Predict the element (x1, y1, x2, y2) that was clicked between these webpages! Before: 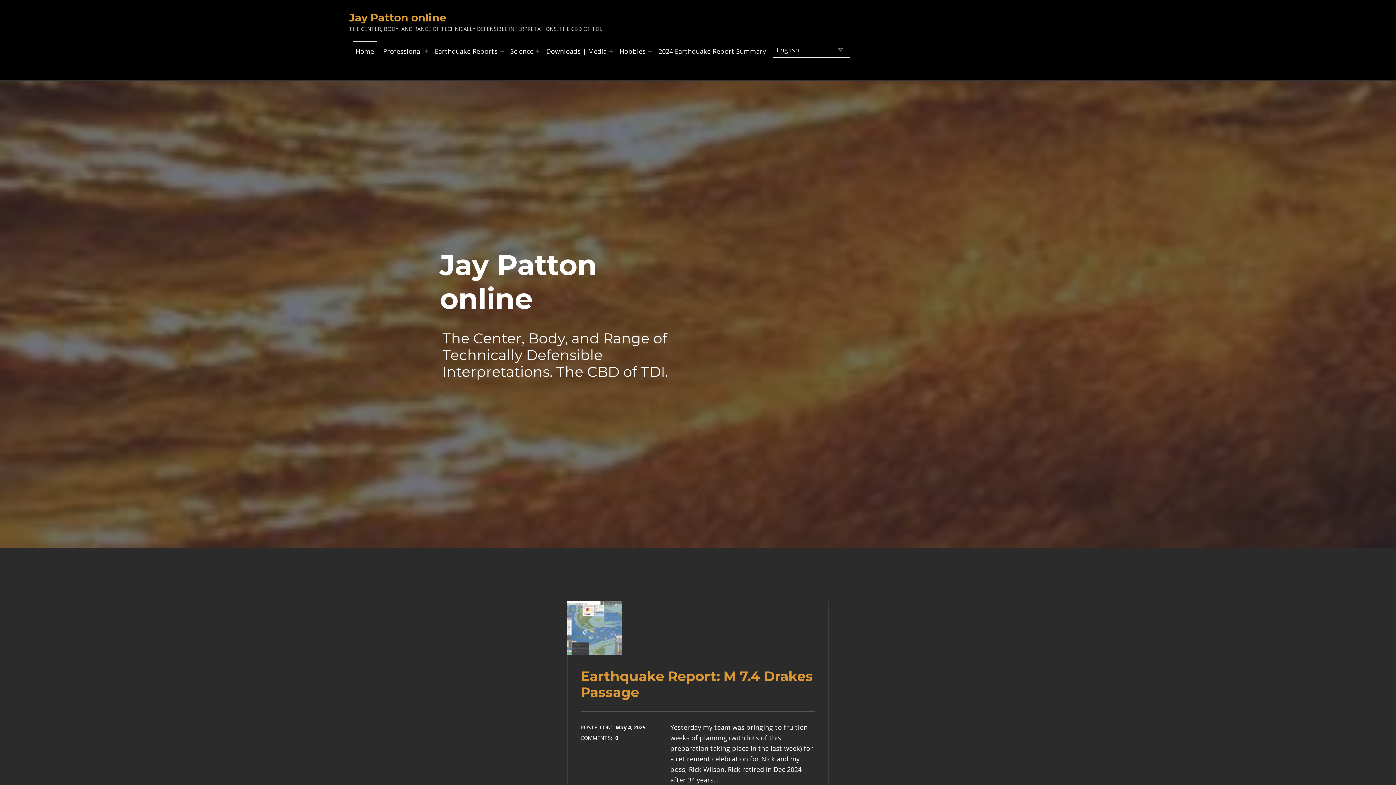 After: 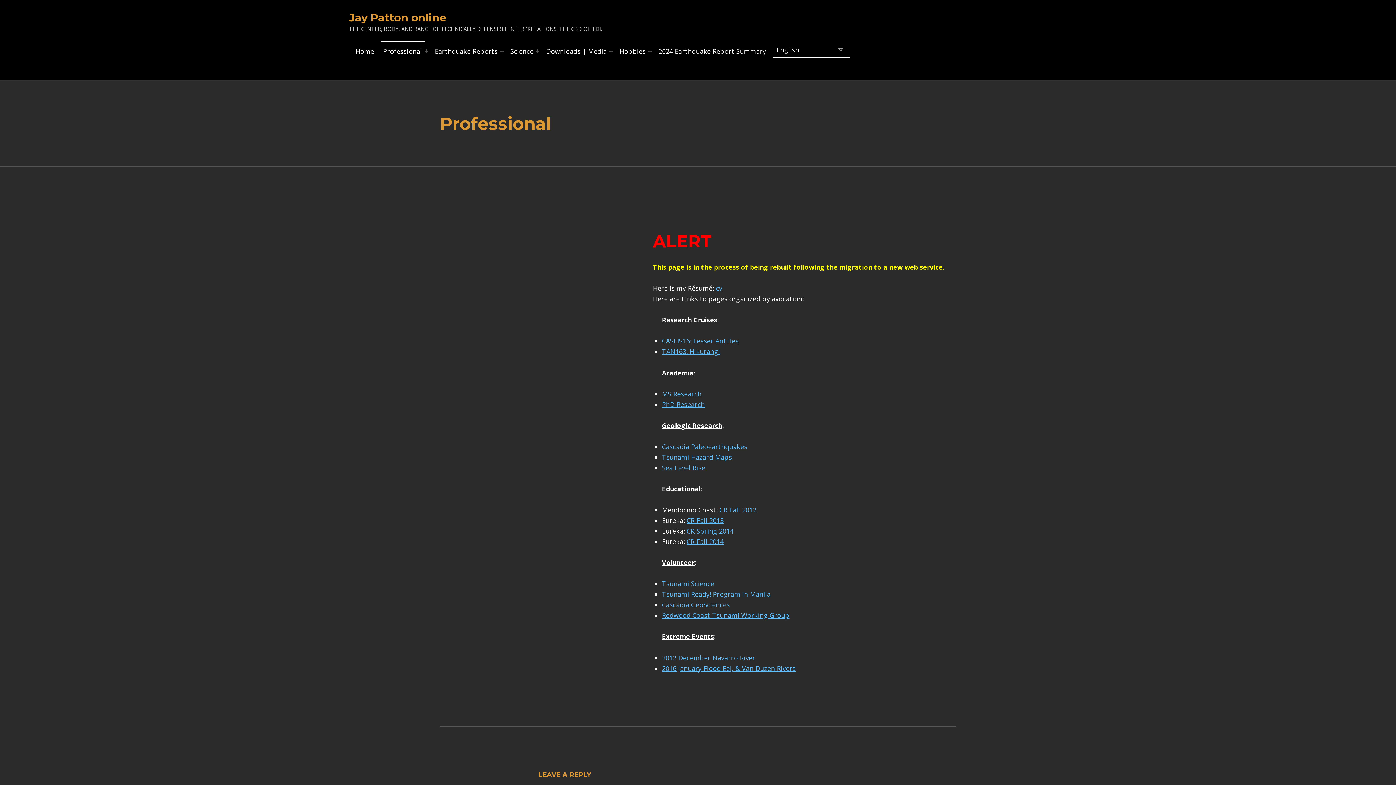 Action: bbox: (380, 41, 424, 60) label: Professional